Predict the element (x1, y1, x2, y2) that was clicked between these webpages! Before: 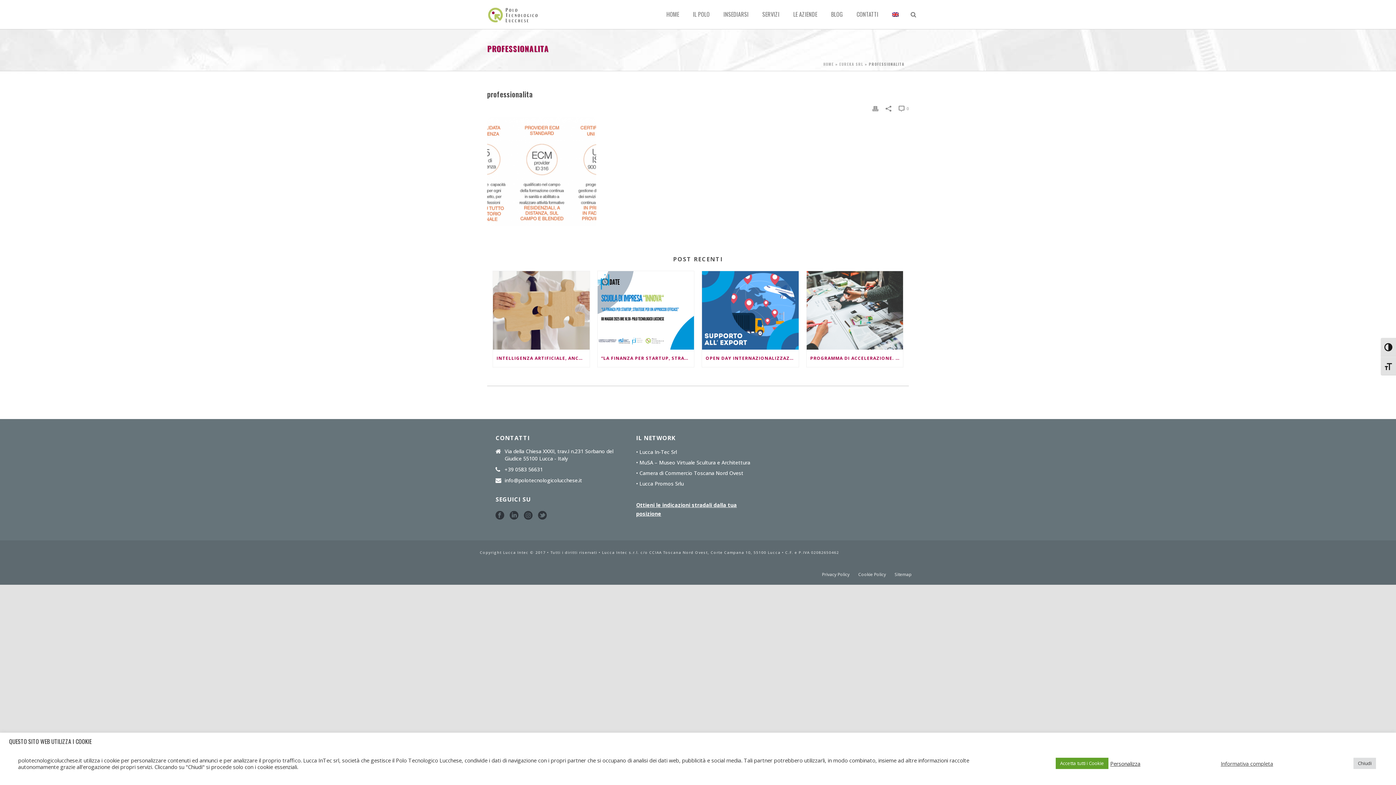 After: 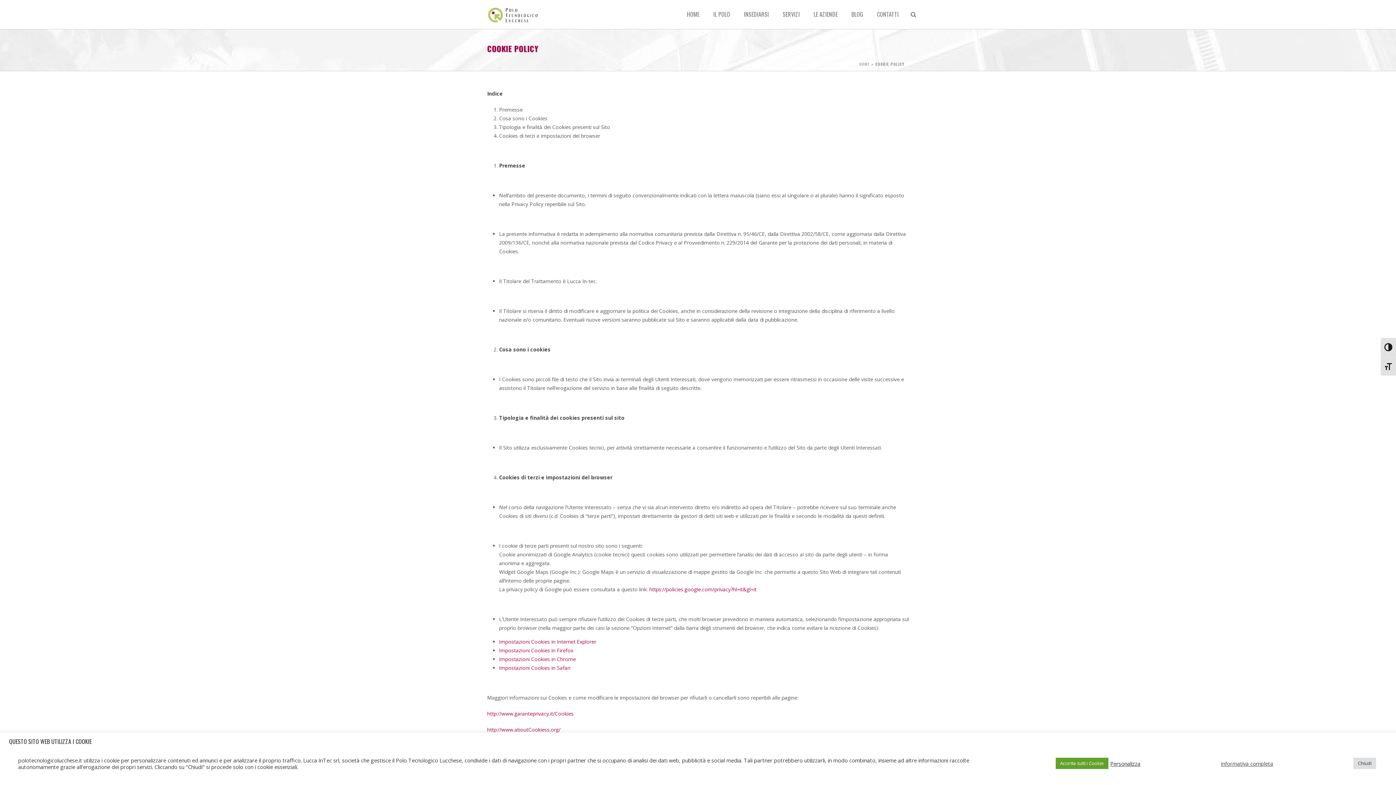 Action: label: Cookie Policy bbox: (858, 572, 886, 577)